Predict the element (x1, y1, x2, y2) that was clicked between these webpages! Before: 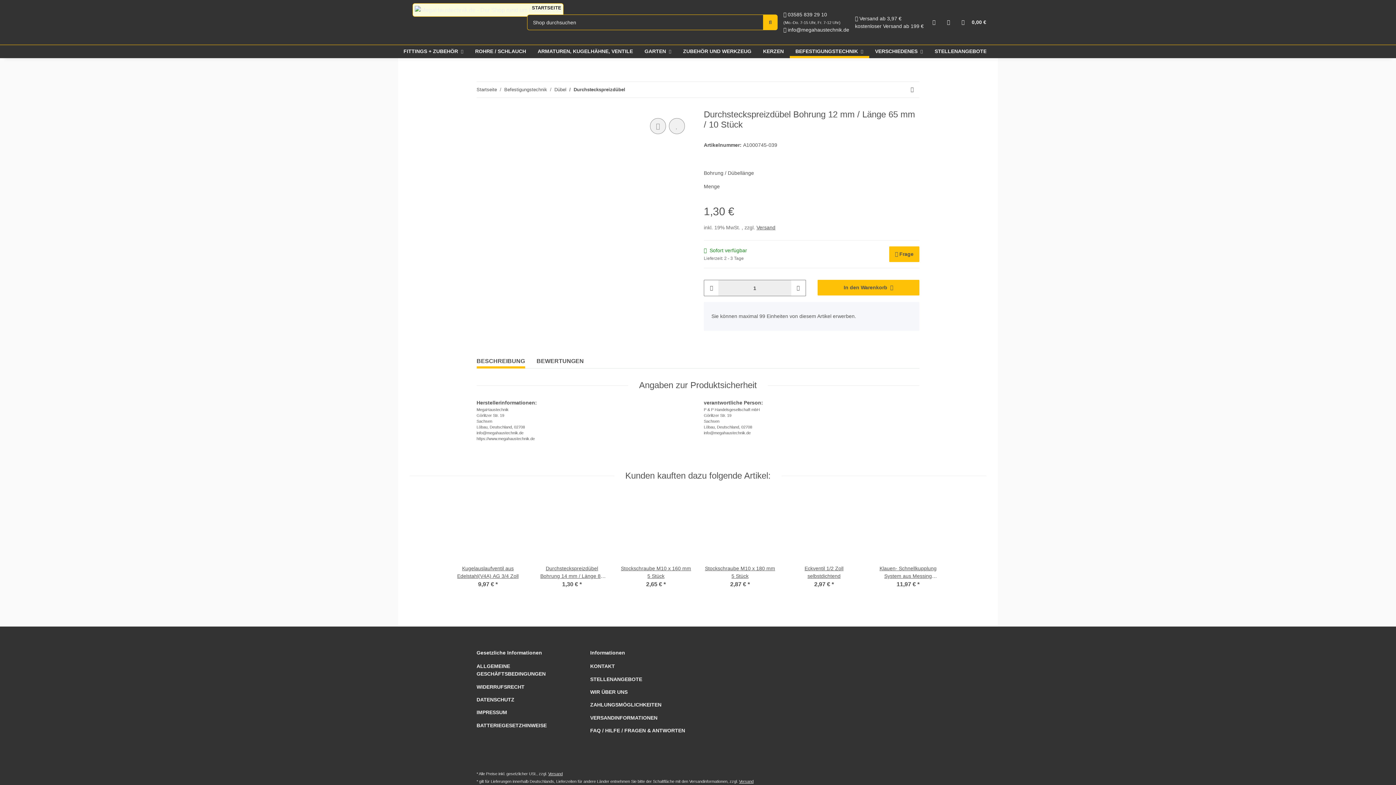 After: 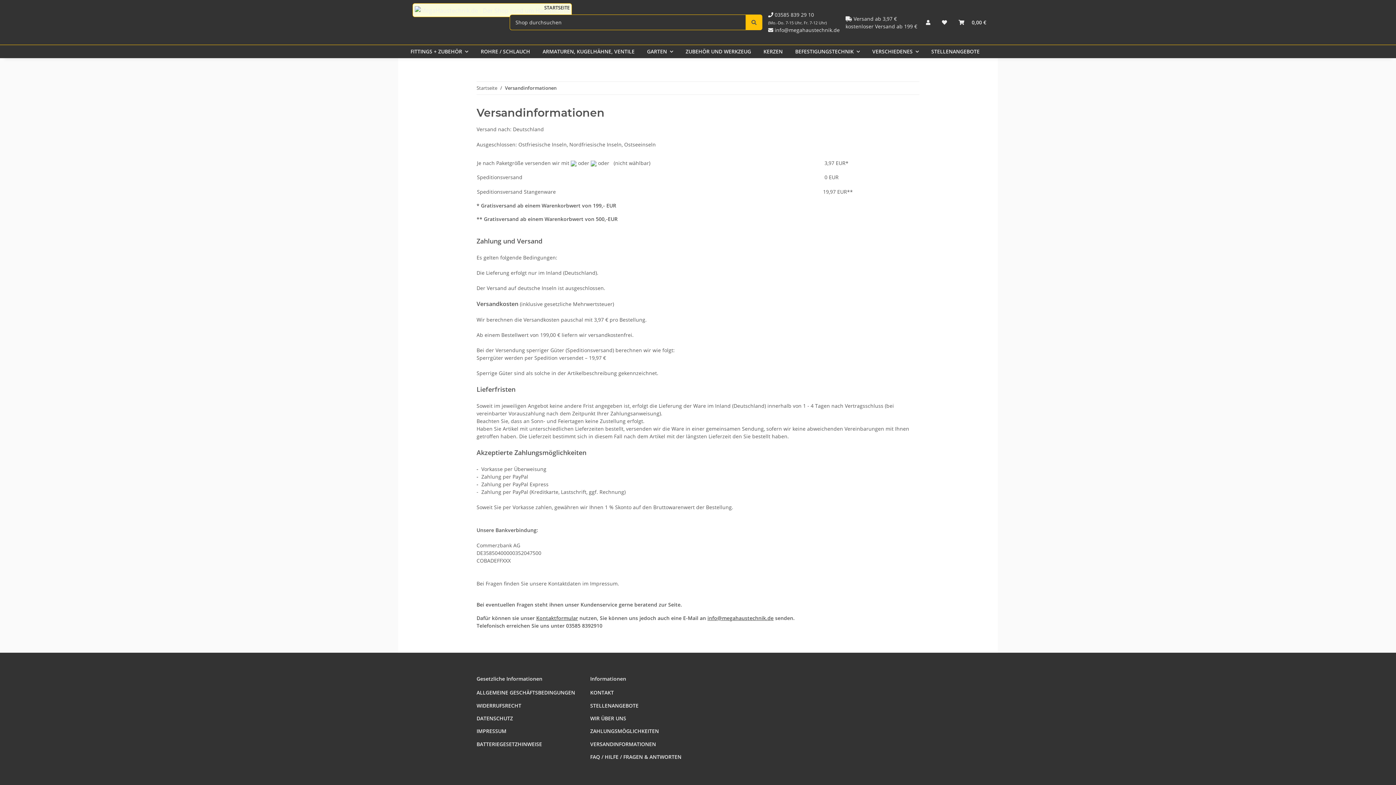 Action: bbox: (756, 224, 775, 230) label: Versand